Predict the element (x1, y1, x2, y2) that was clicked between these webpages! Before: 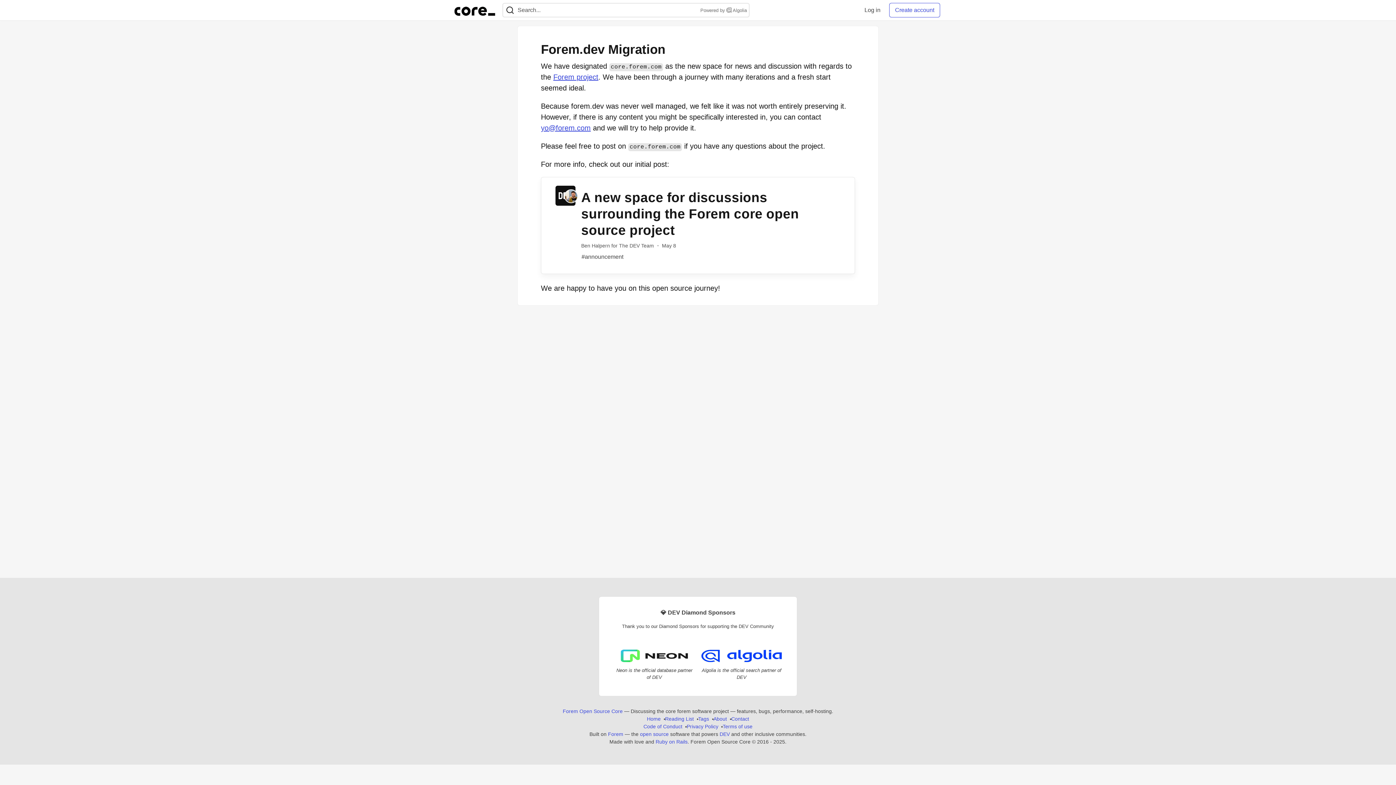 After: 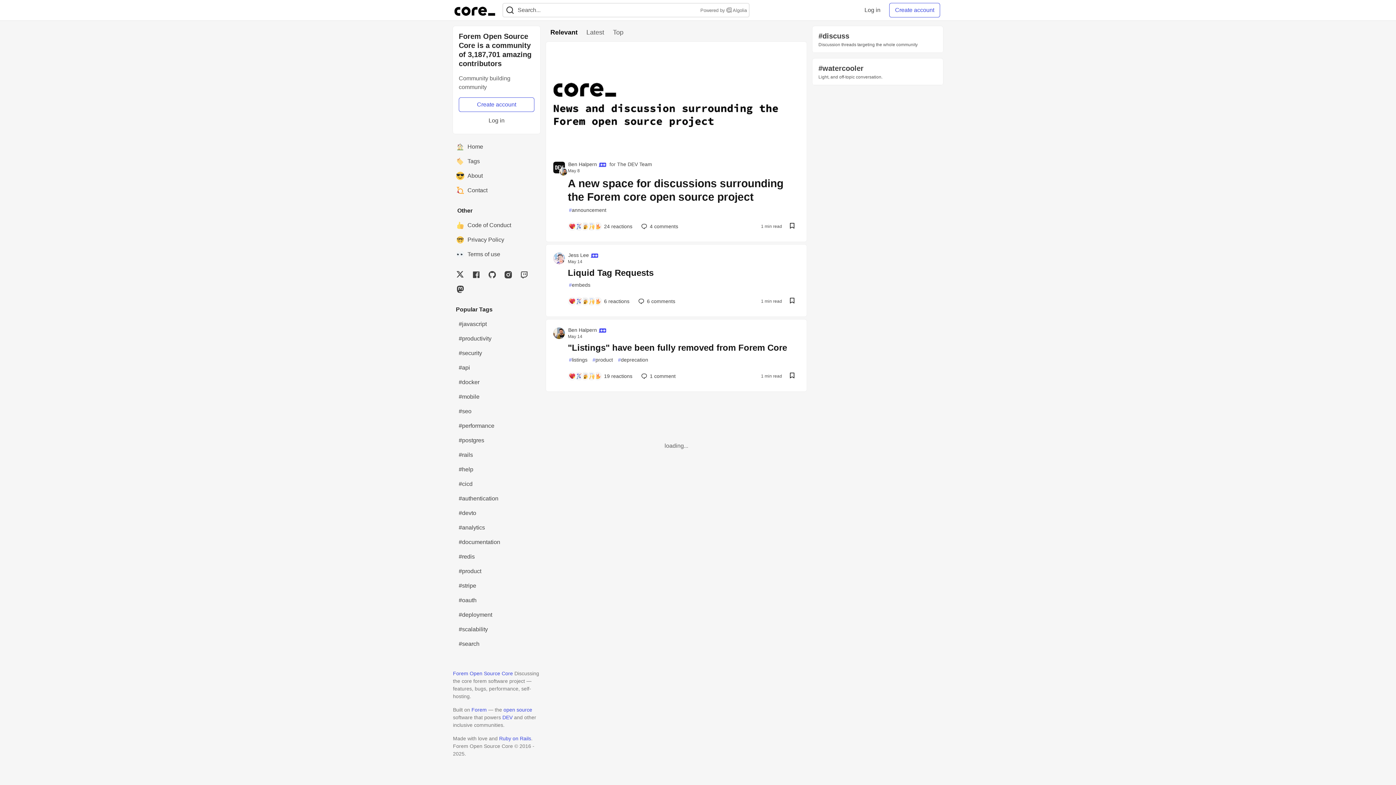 Action: label: Forem Open Source Core Home bbox: (453, 2, 496, 17)